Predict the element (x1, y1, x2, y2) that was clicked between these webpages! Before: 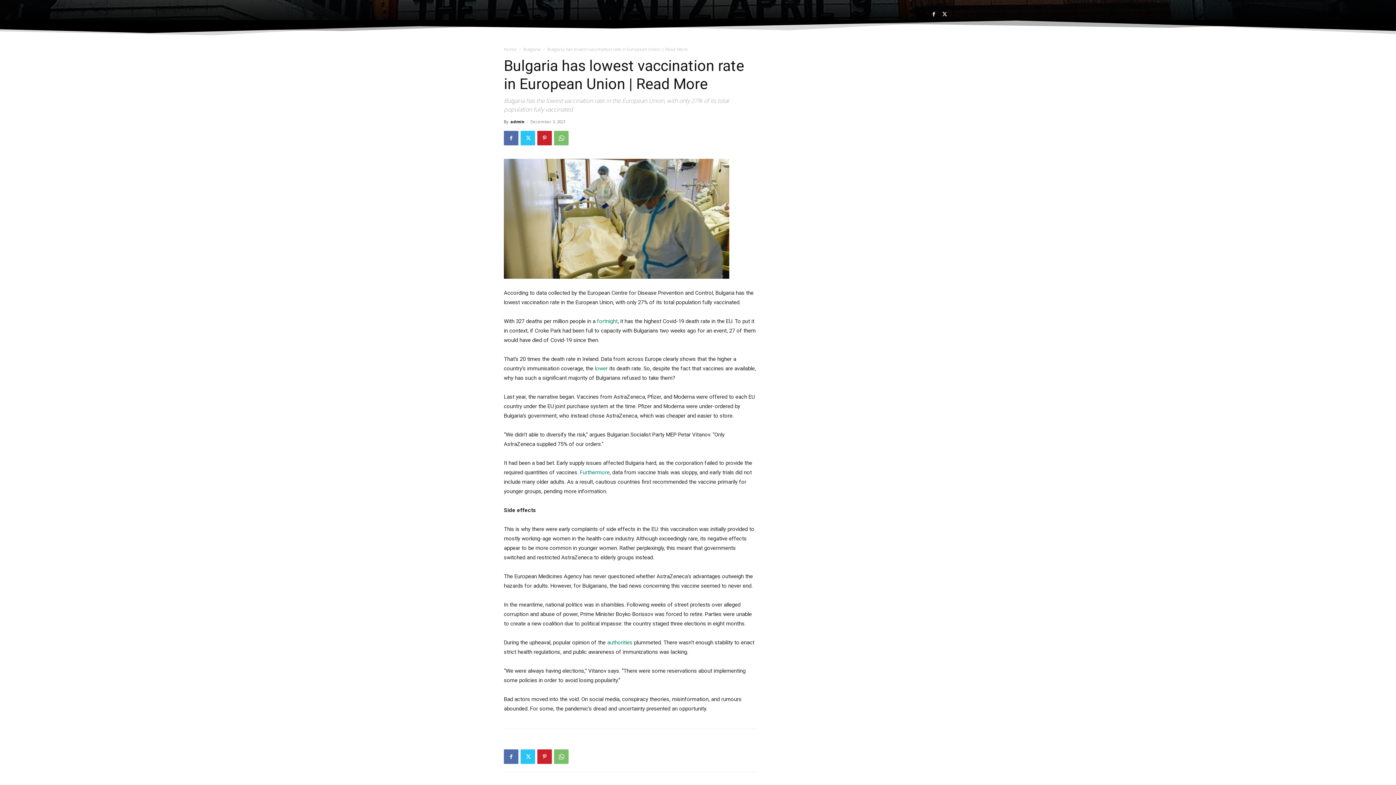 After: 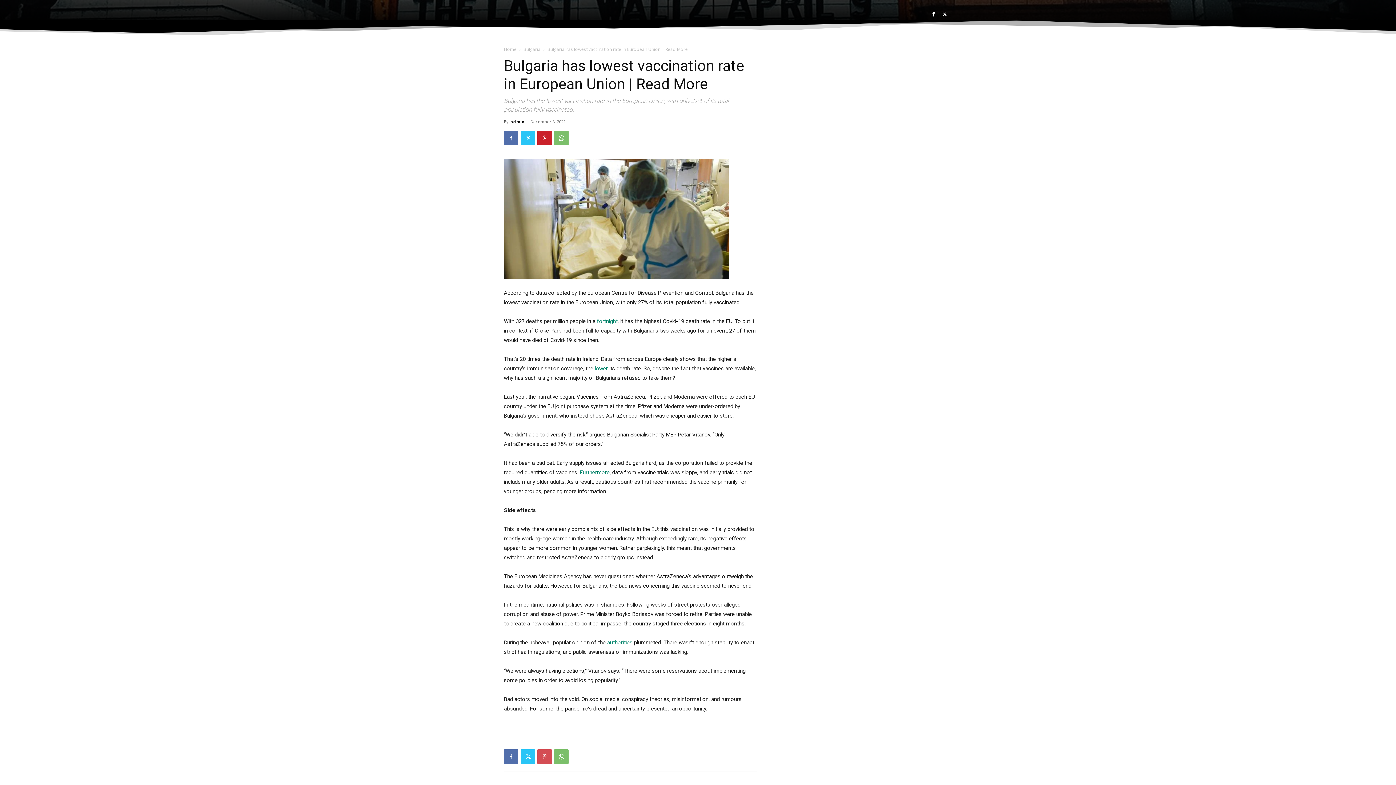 Action: bbox: (537, 749, 552, 764)